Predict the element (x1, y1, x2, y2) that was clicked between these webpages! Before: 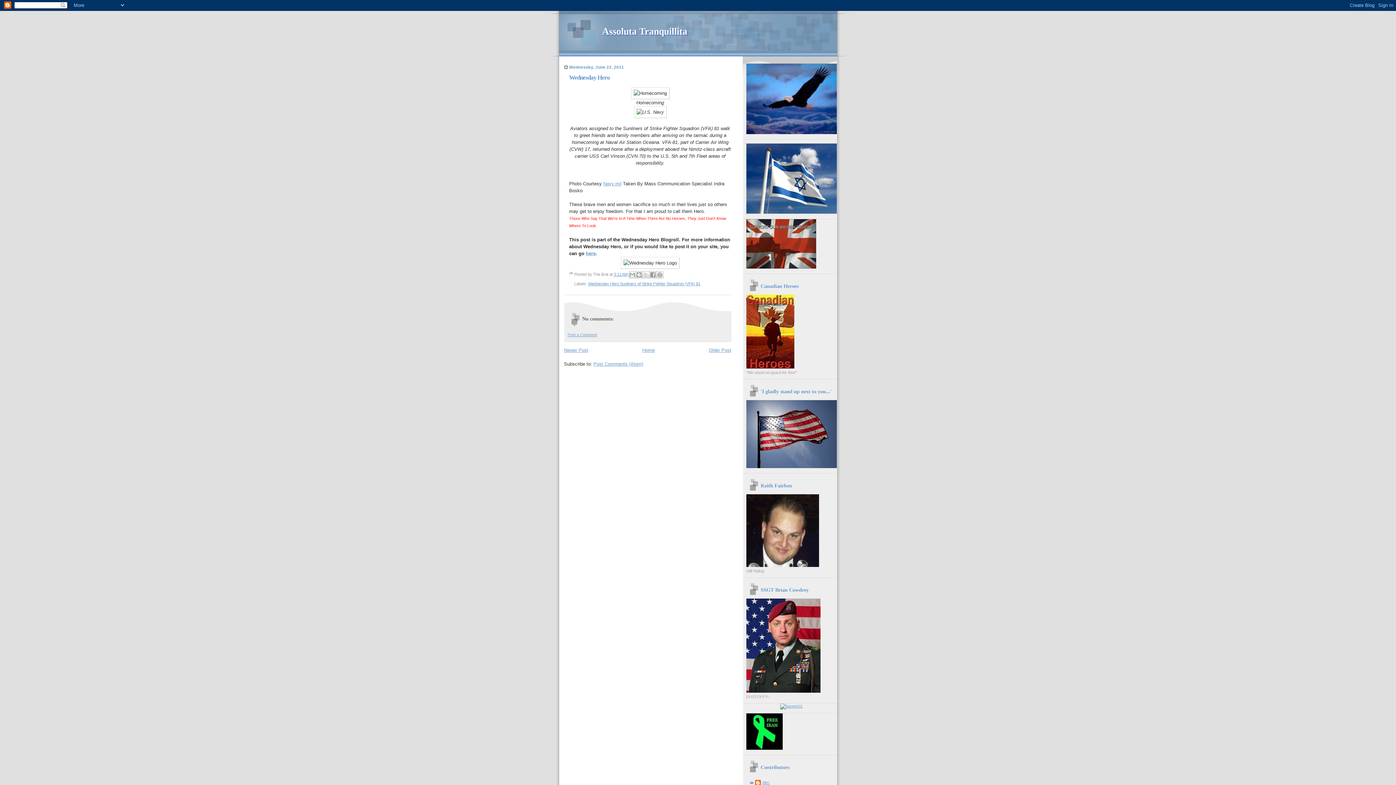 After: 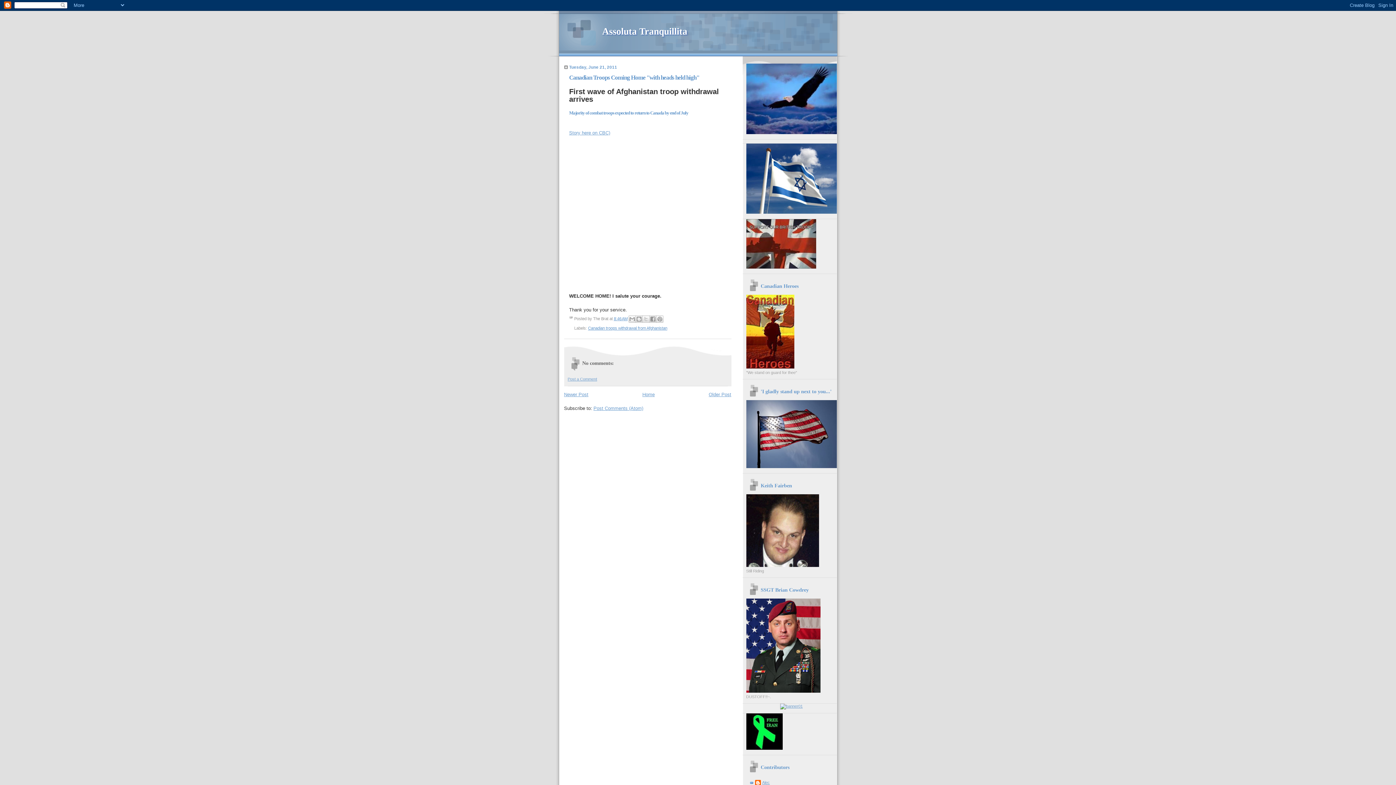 Action: bbox: (708, 347, 731, 353) label: Older Post